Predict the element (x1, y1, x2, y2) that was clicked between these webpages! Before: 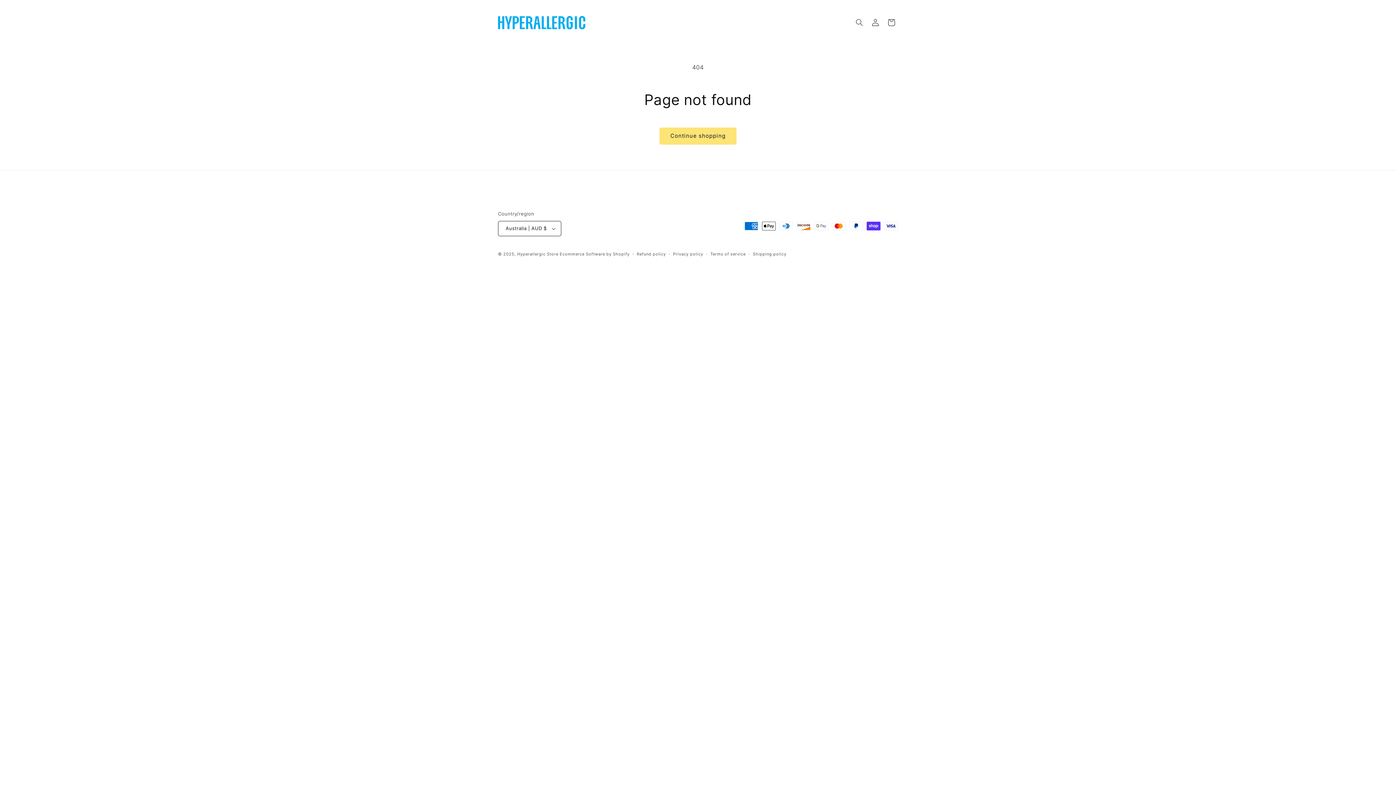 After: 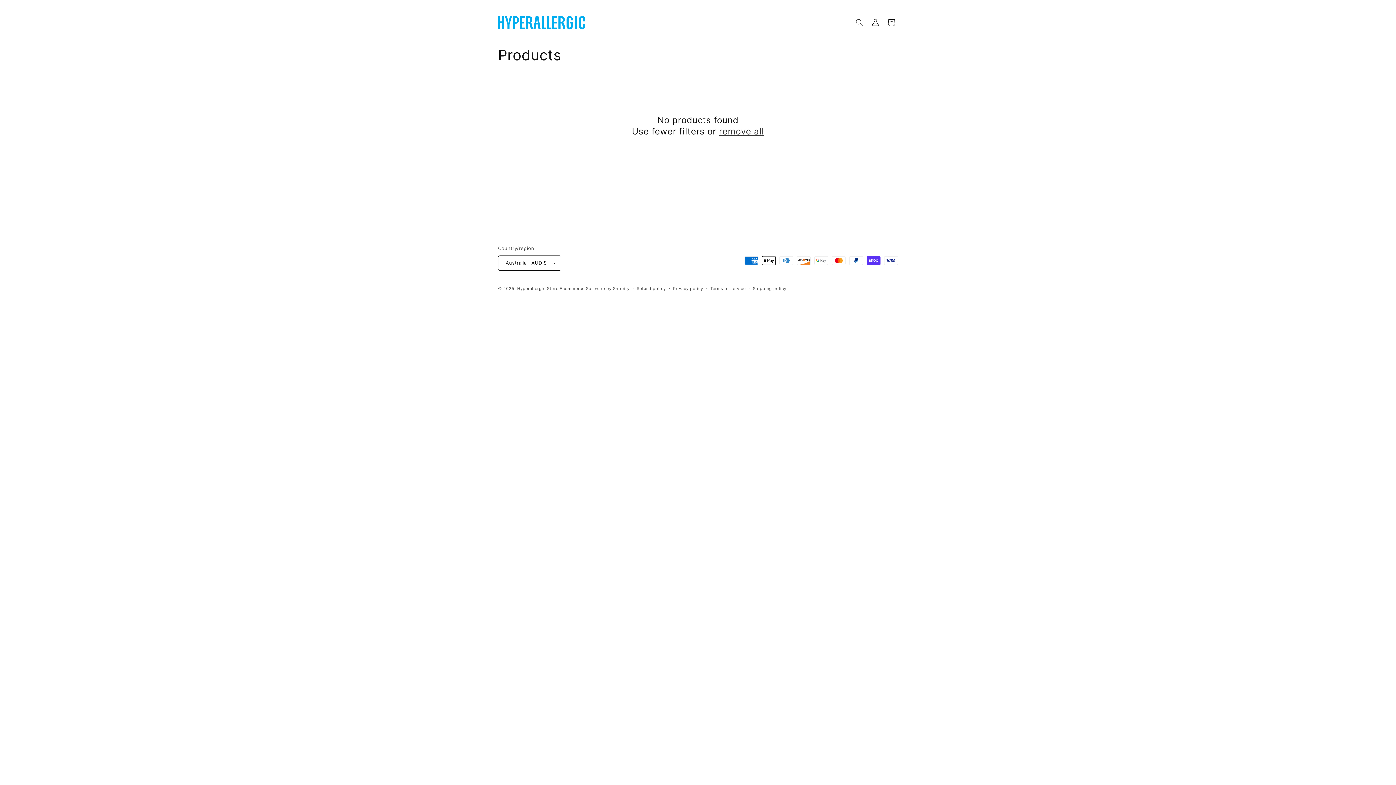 Action: label: Continue shopping bbox: (659, 127, 736, 144)